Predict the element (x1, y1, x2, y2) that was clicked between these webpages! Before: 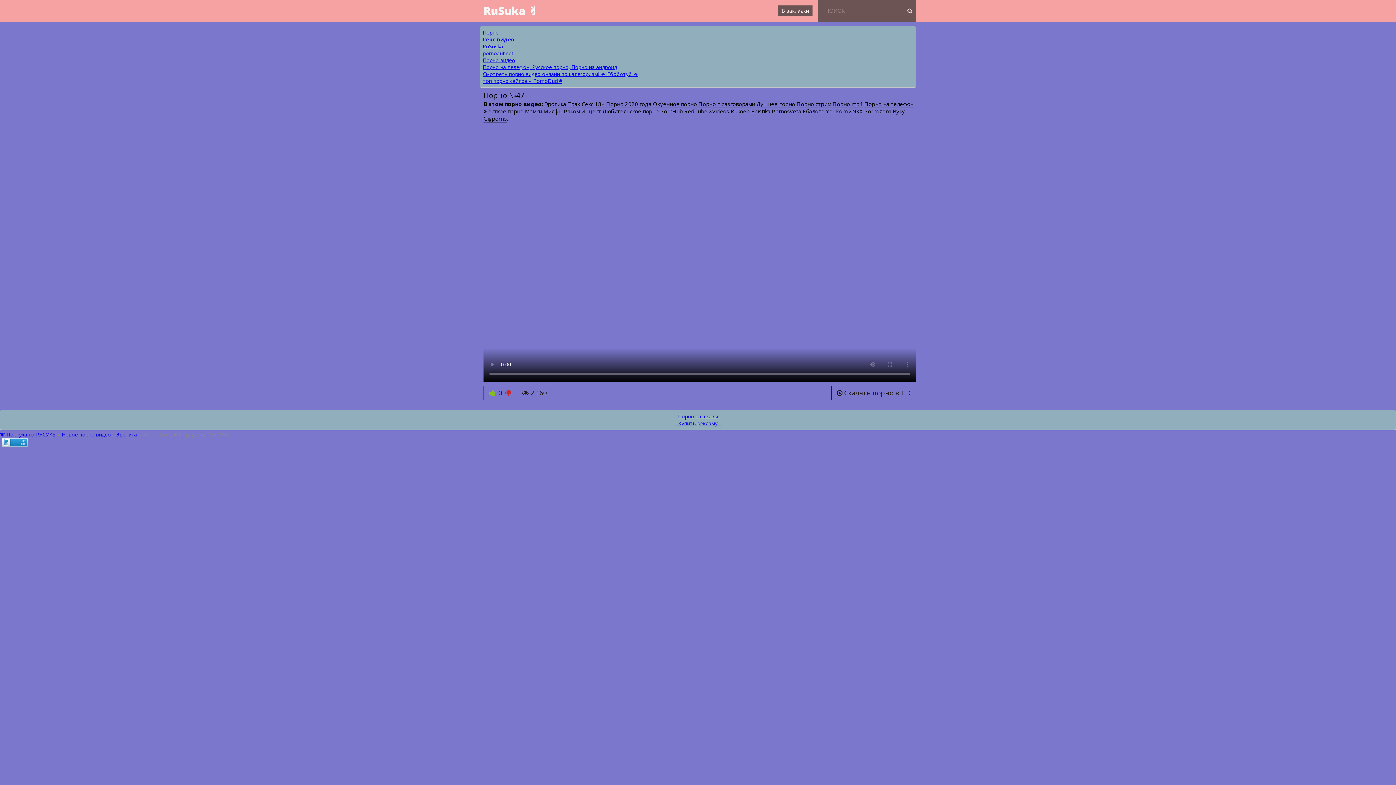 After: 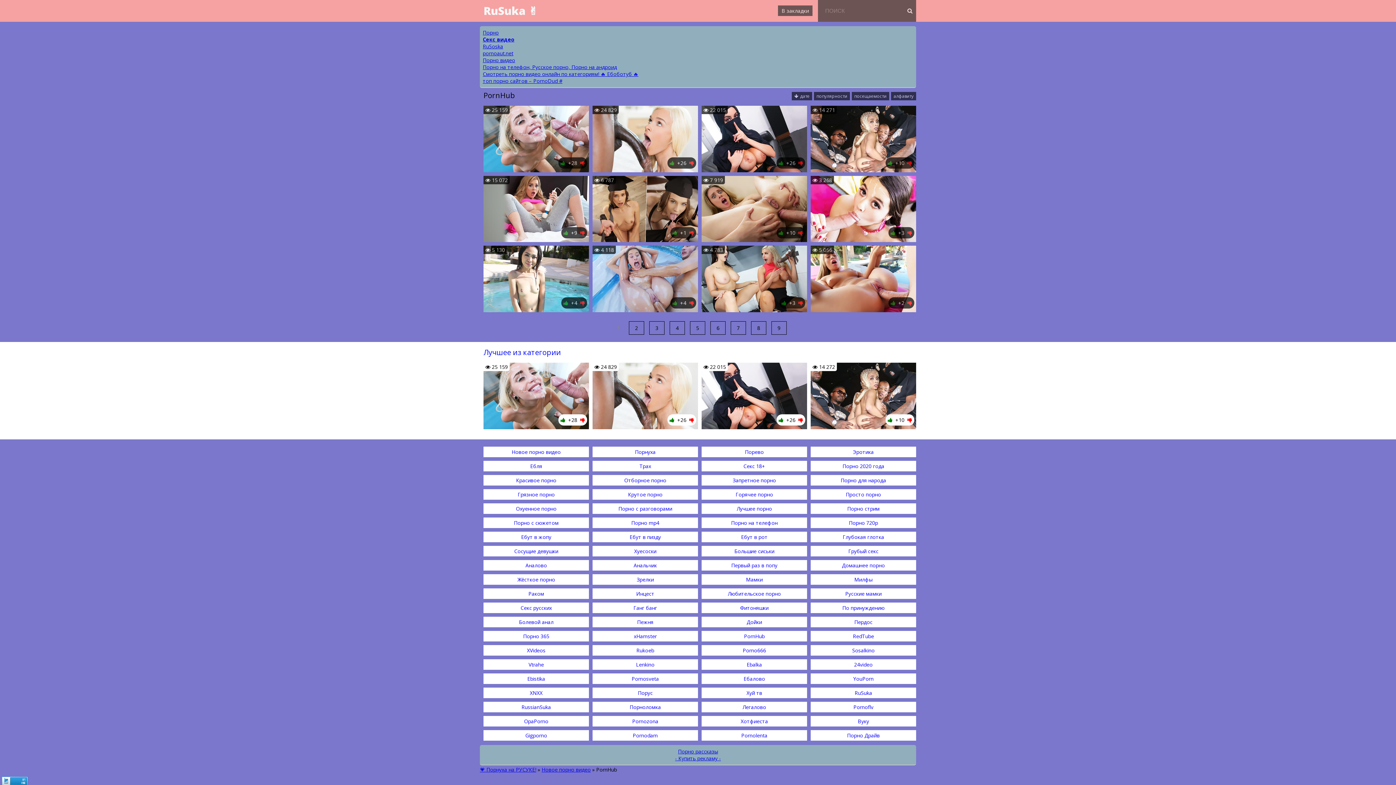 Action: bbox: (660, 107, 682, 115) label: PornHub